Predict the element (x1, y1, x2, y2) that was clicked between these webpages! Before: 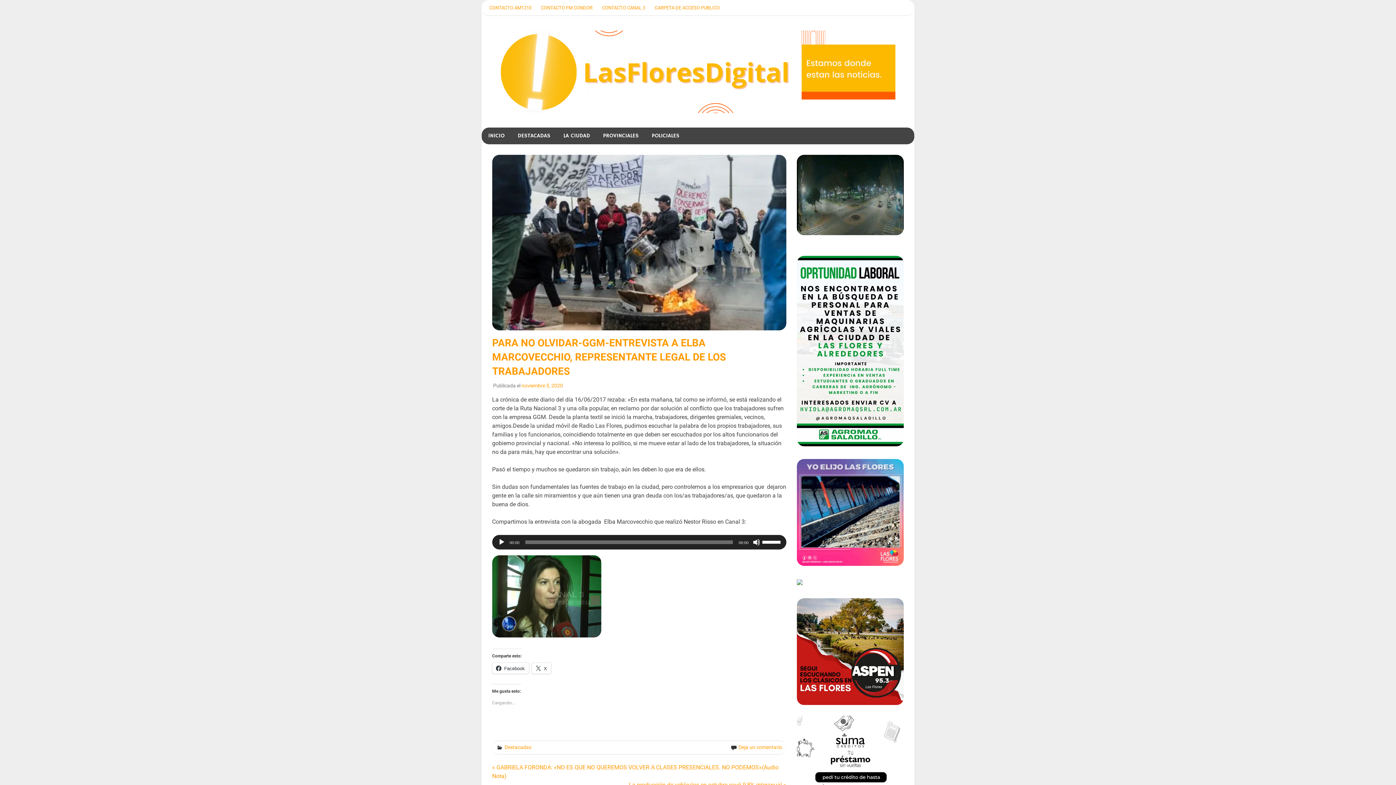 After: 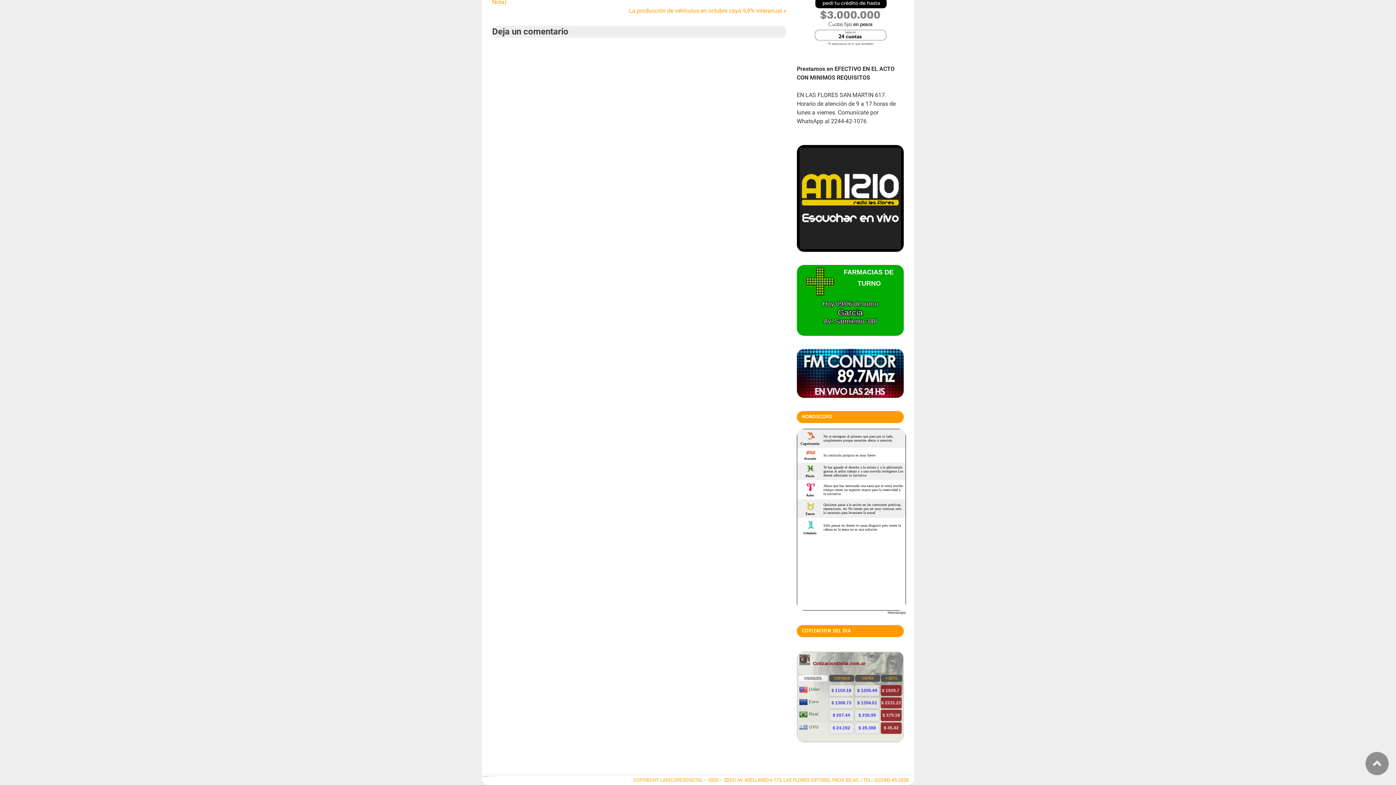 Action: label: Deja un comentario bbox: (738, 744, 782, 750)